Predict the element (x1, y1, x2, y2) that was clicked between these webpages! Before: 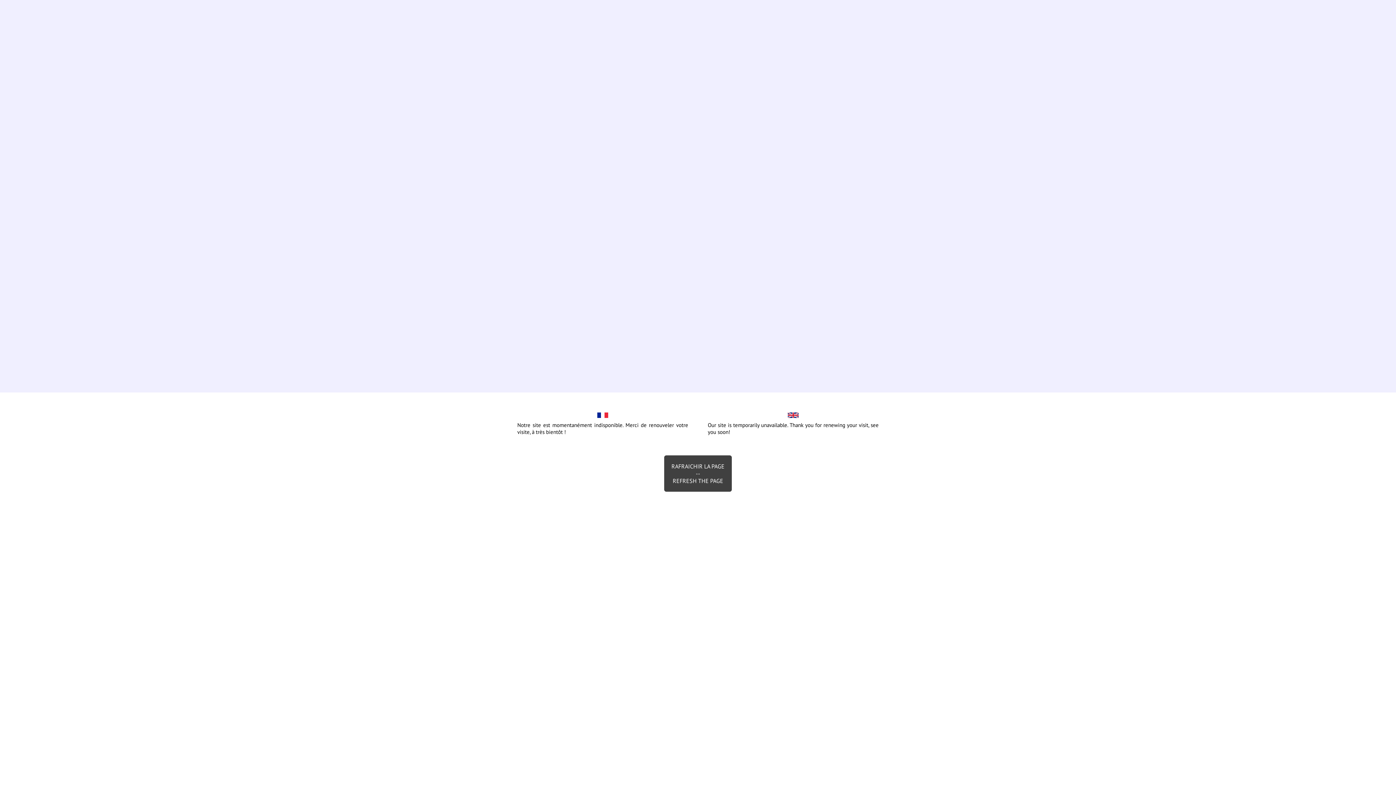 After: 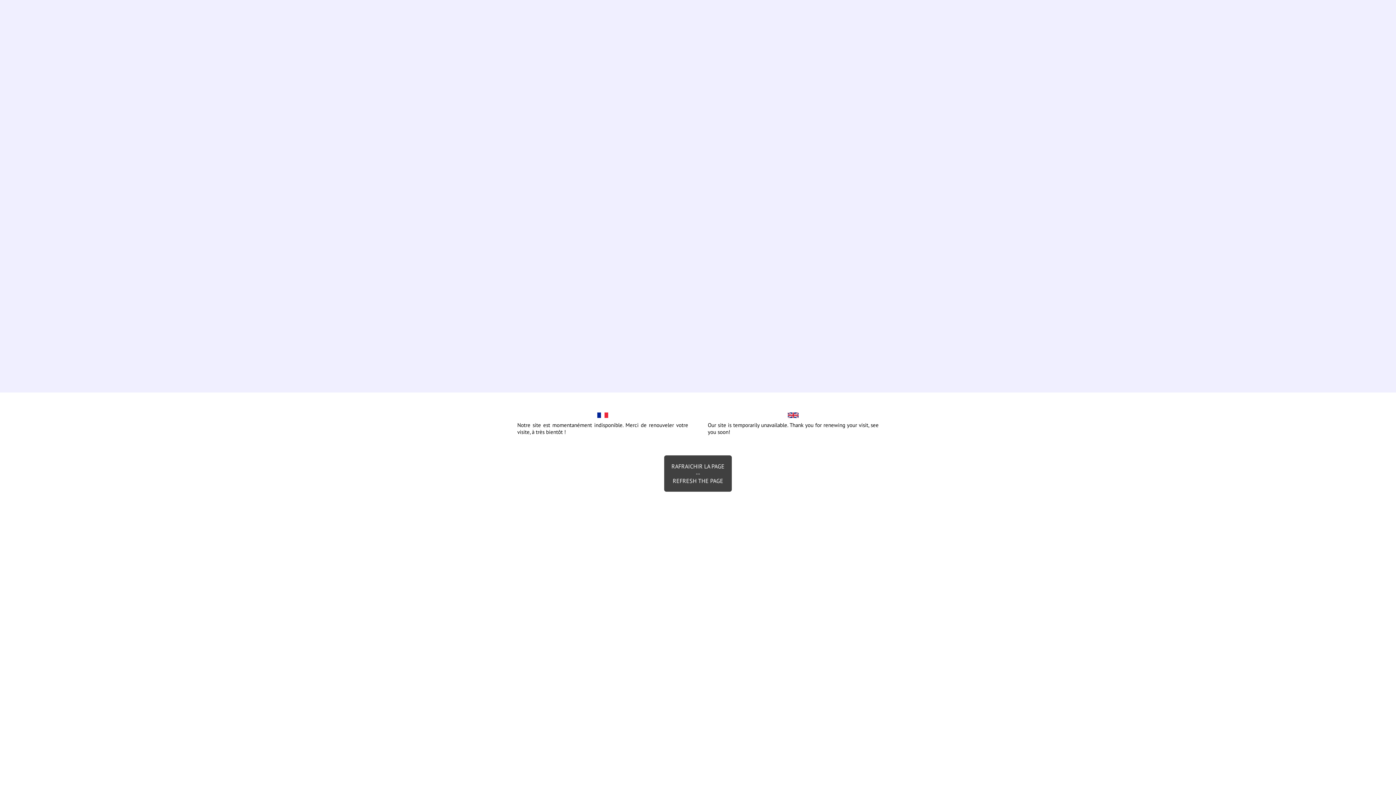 Action: label: RAFRAICHIR LA PAGE
--
REFRESH THE PAGE bbox: (664, 455, 732, 492)